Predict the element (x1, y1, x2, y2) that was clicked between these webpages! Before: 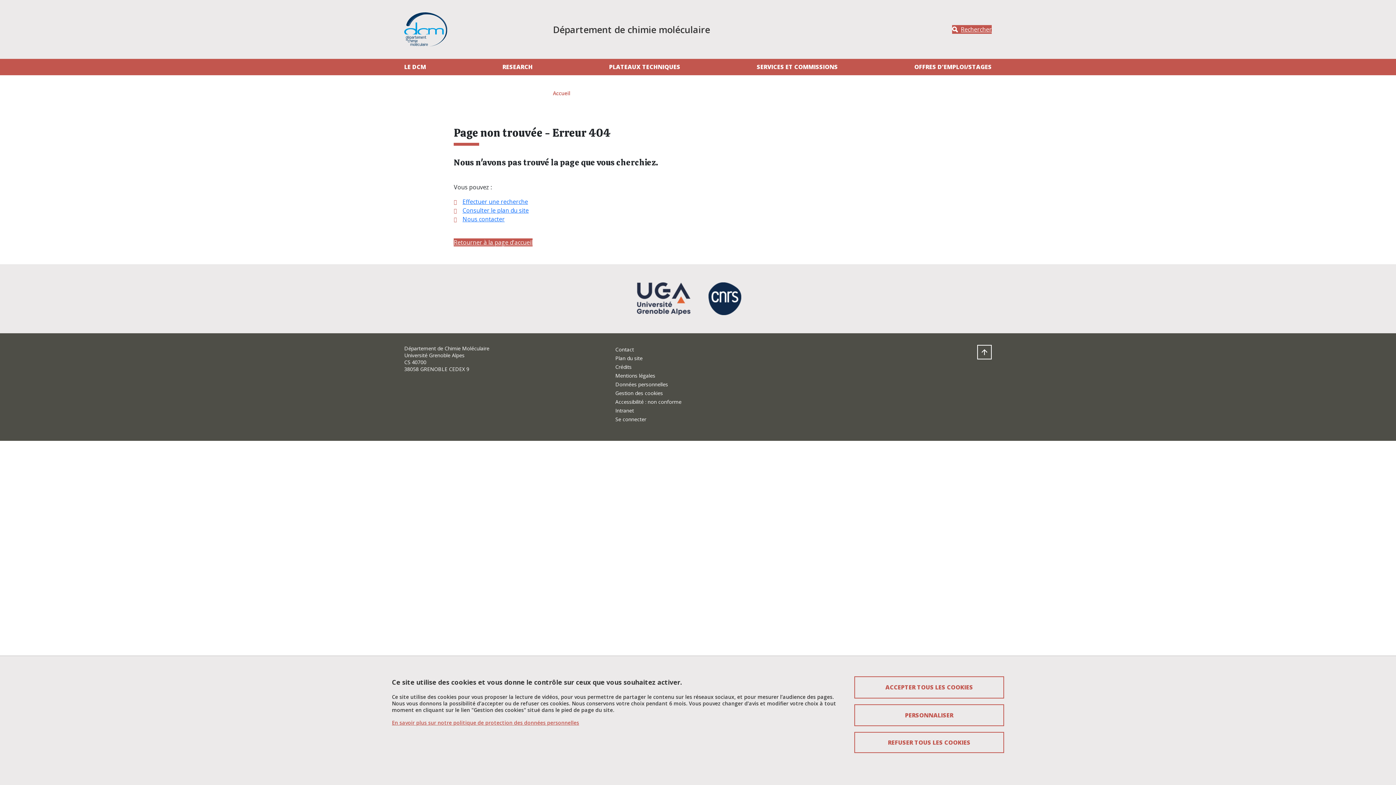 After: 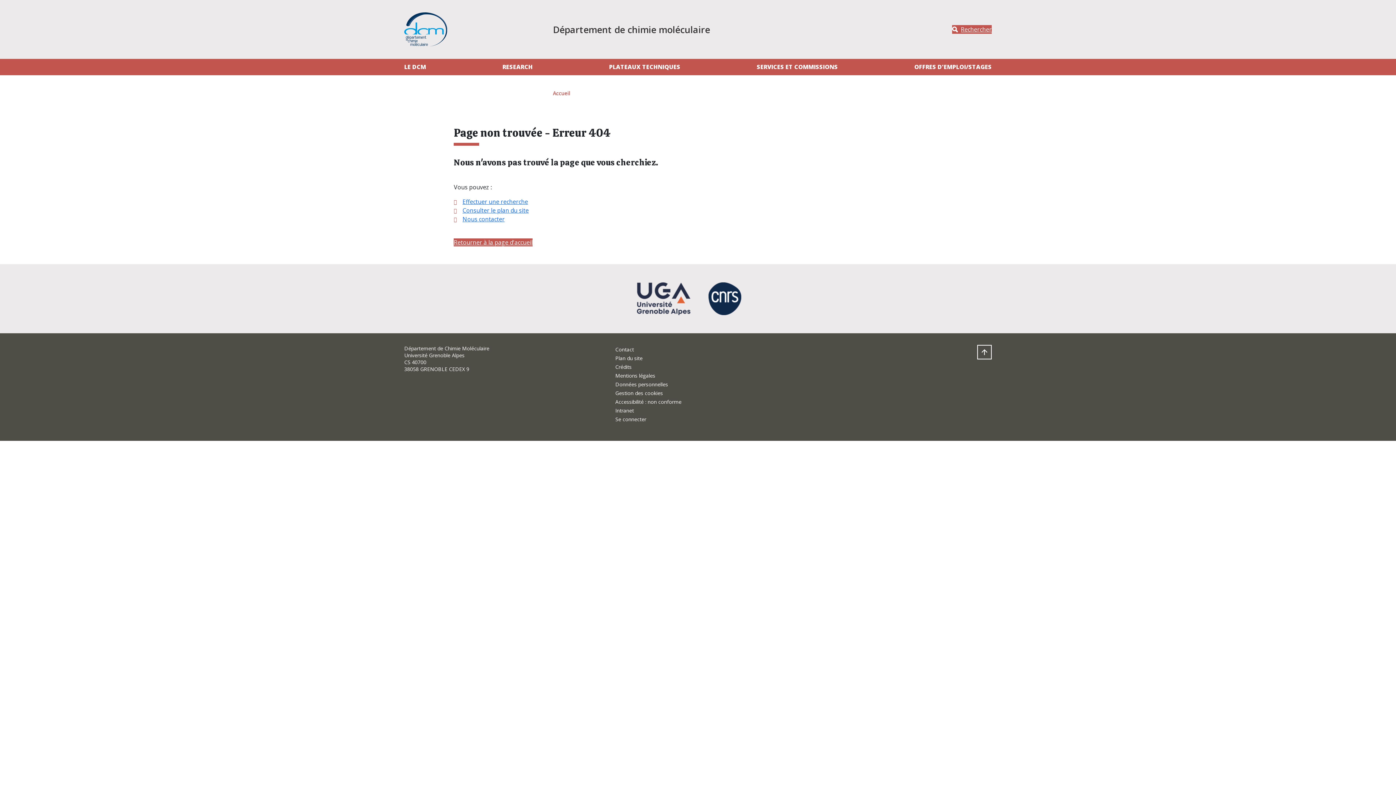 Action: label: Cookies : Refuser tous les cookies bbox: (854, 732, 1004, 753)